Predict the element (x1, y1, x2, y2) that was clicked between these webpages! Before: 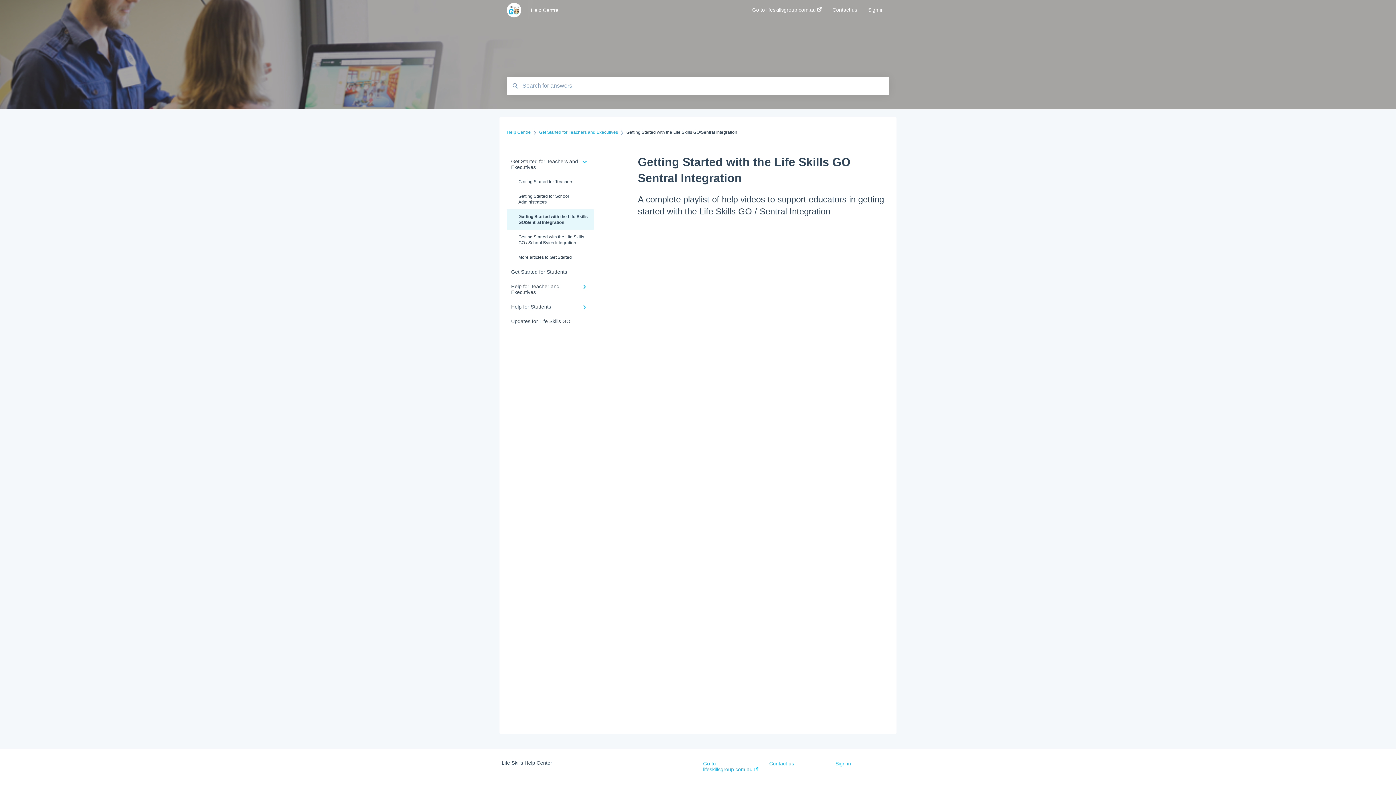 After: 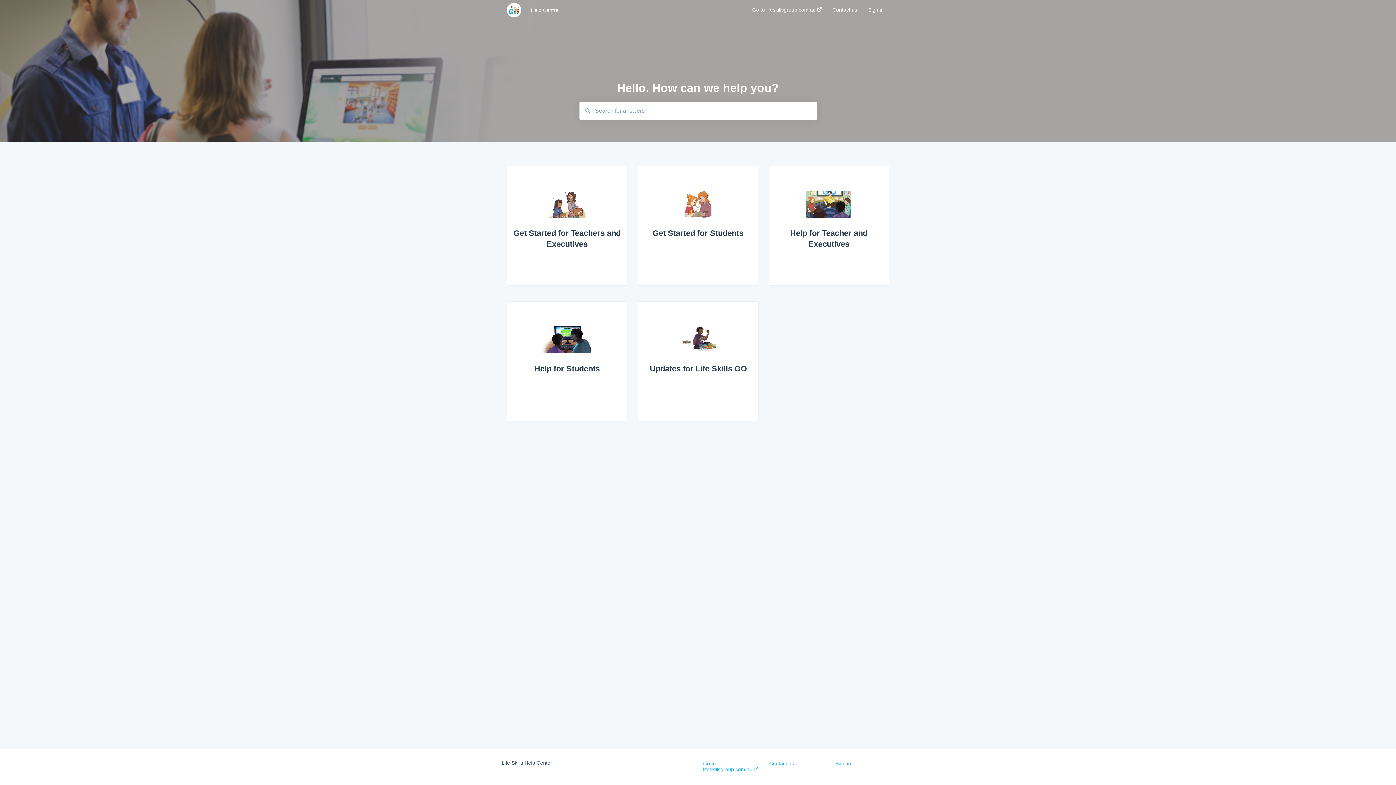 Action: label: Help Centre bbox: (506, 129, 530, 134)